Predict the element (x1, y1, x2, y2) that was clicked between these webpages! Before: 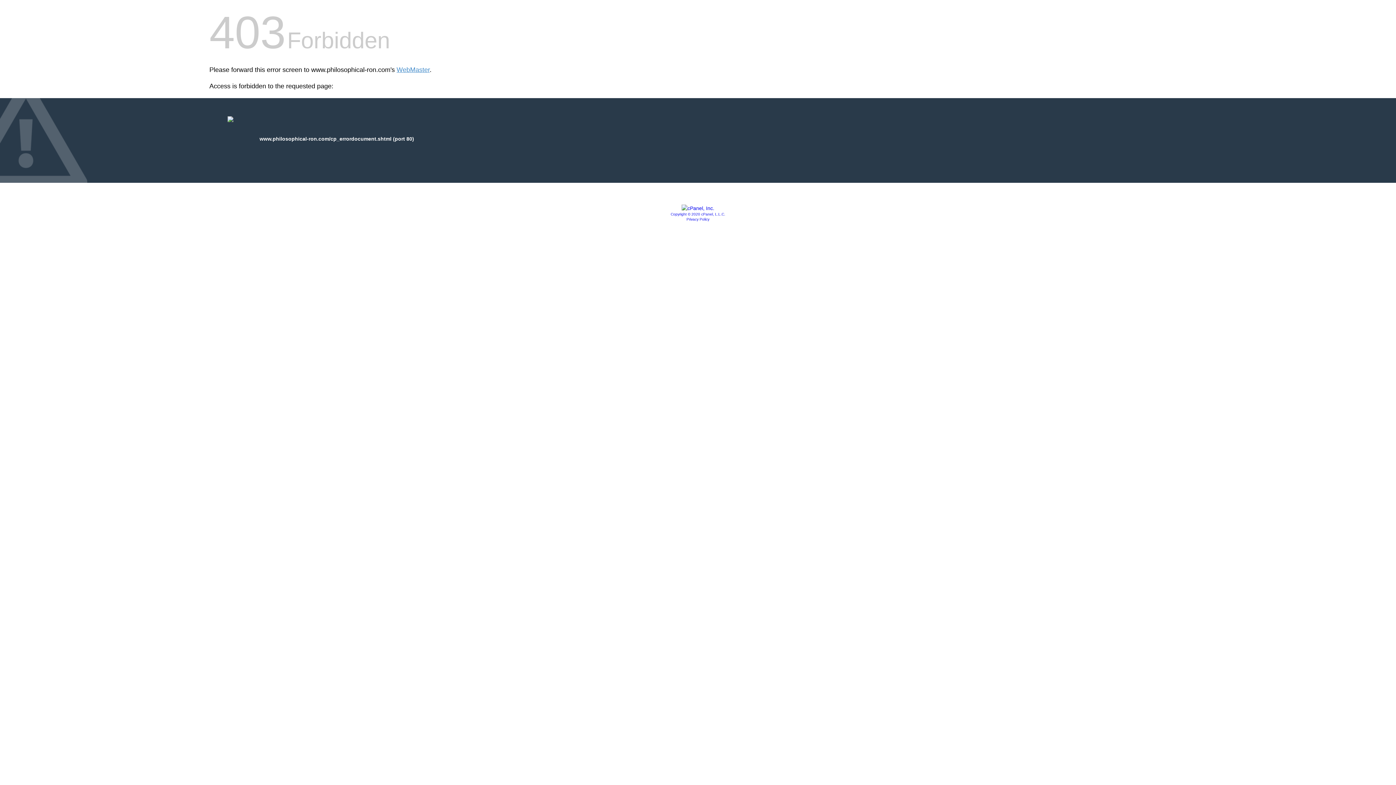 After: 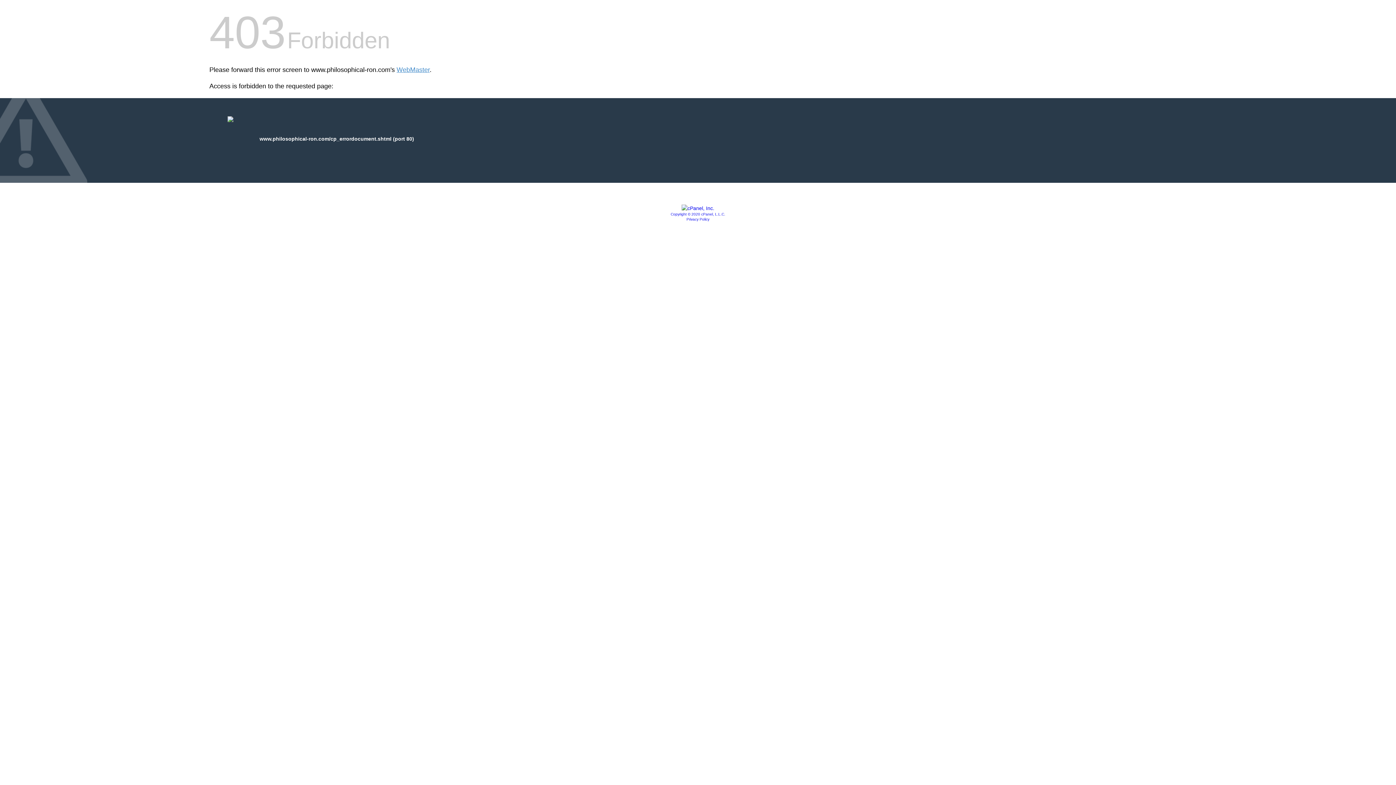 Action: bbox: (681, 205, 714, 211)